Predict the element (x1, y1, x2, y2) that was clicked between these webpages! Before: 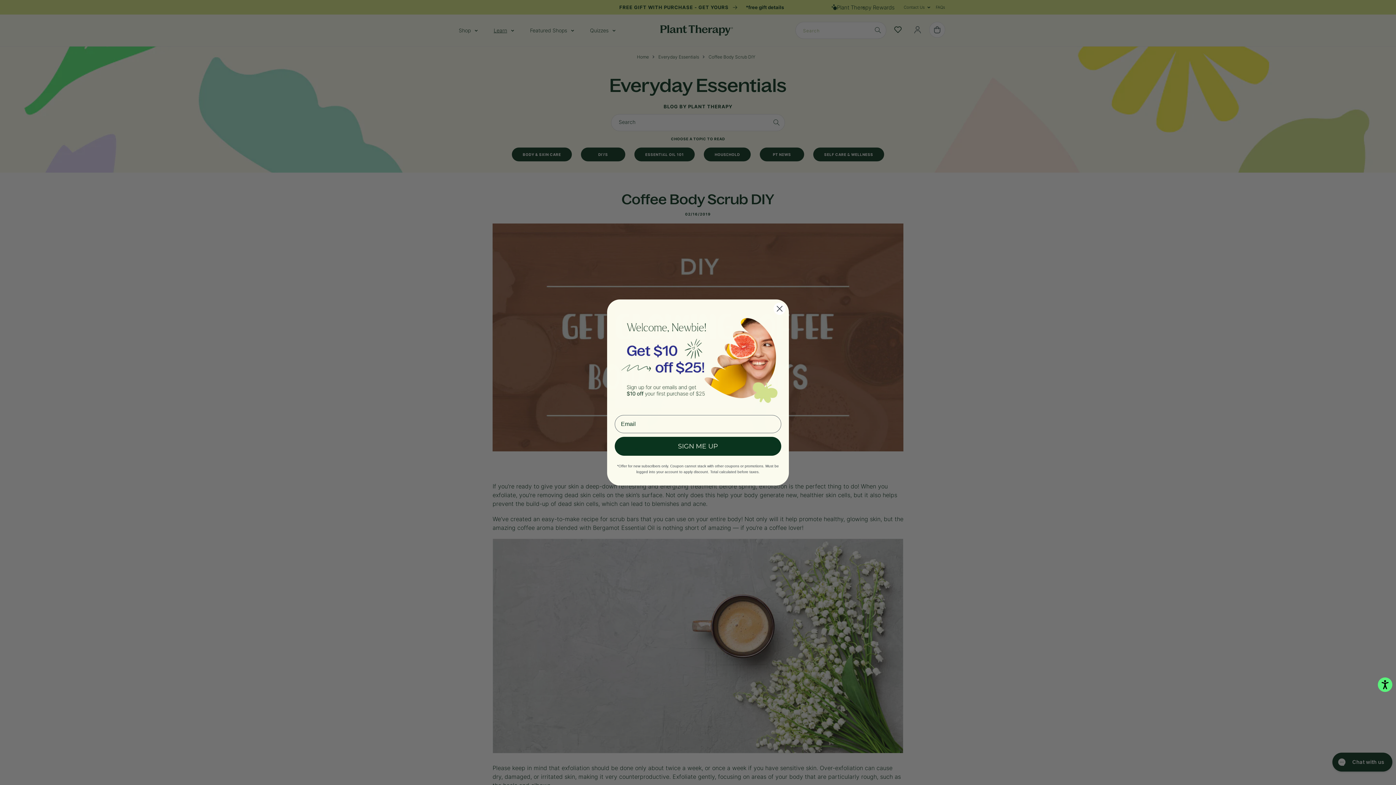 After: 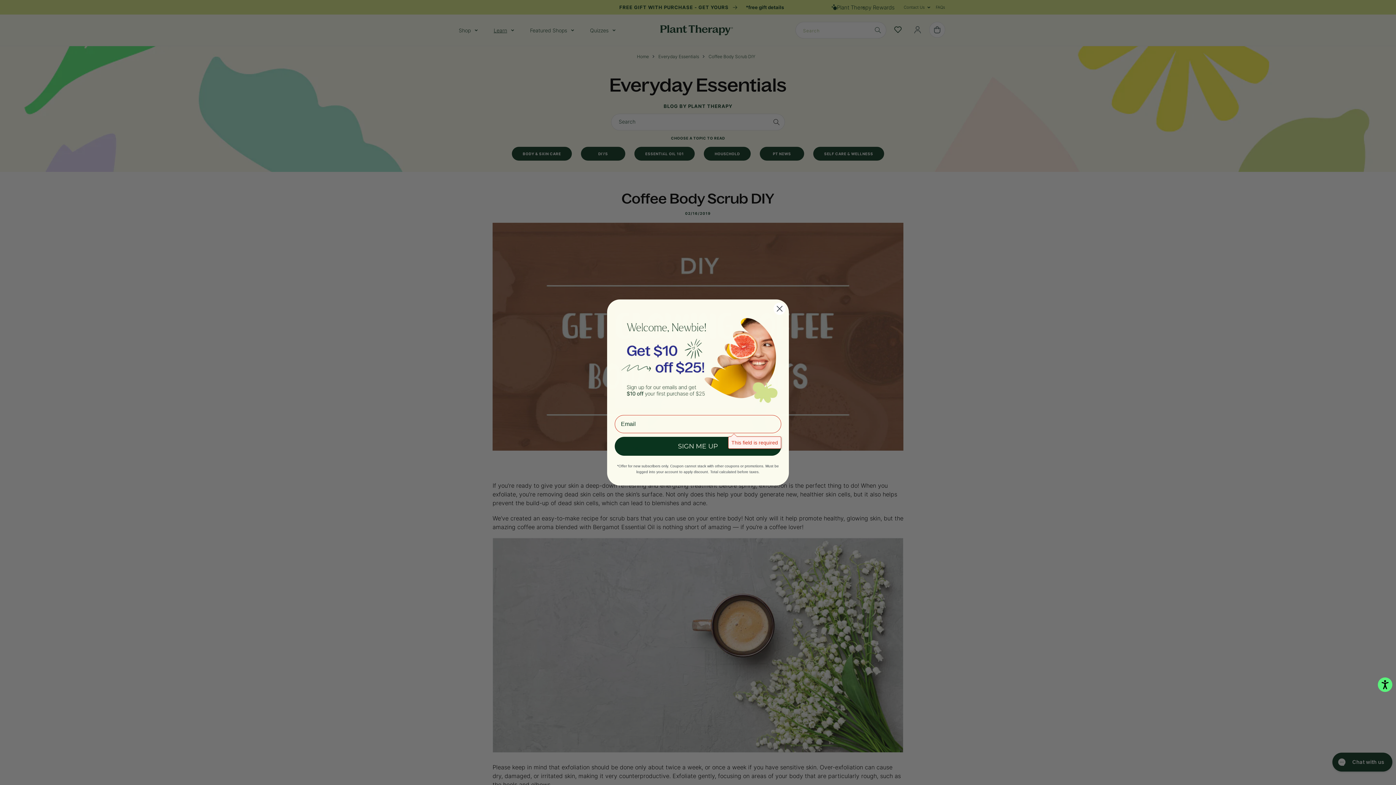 Action: bbox: (614, 436, 781, 455) label: SIGN ME UP